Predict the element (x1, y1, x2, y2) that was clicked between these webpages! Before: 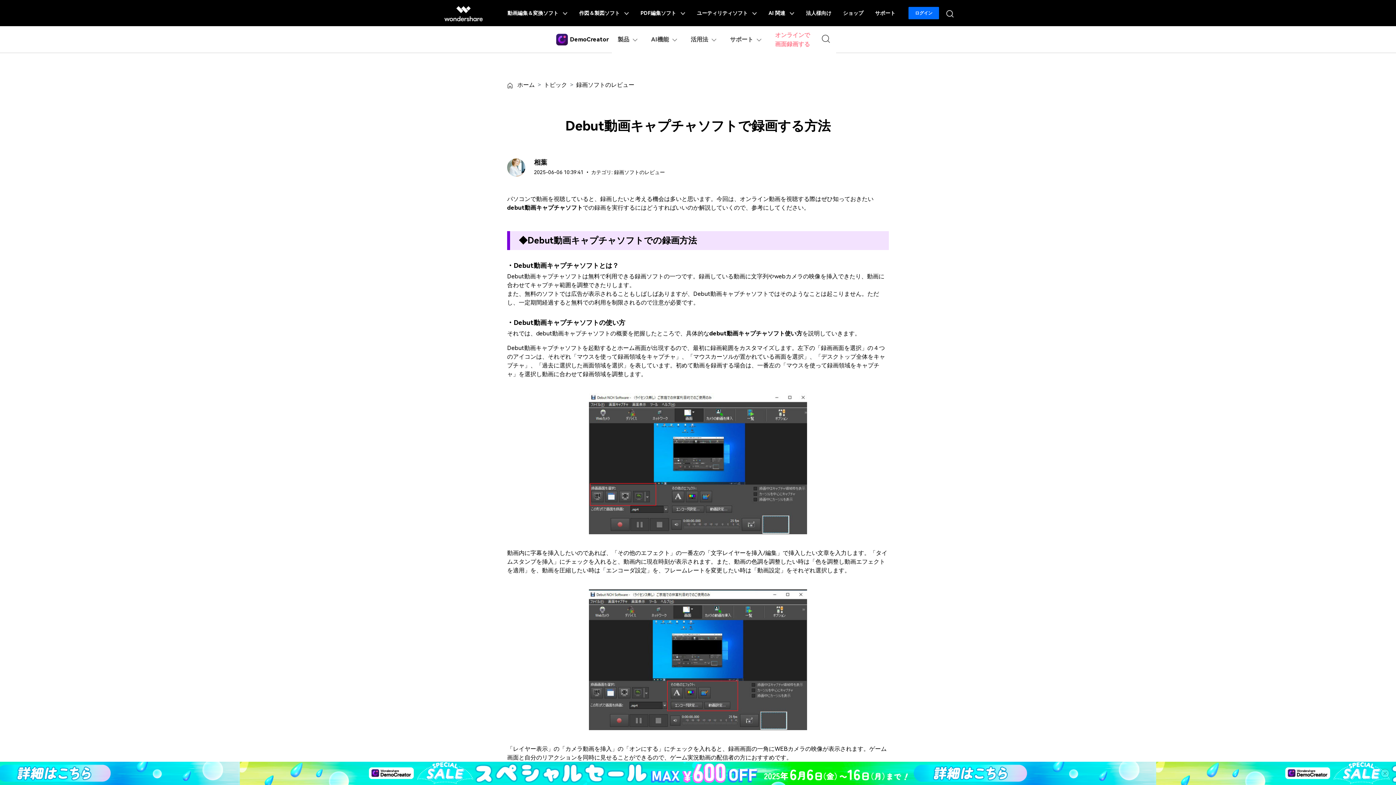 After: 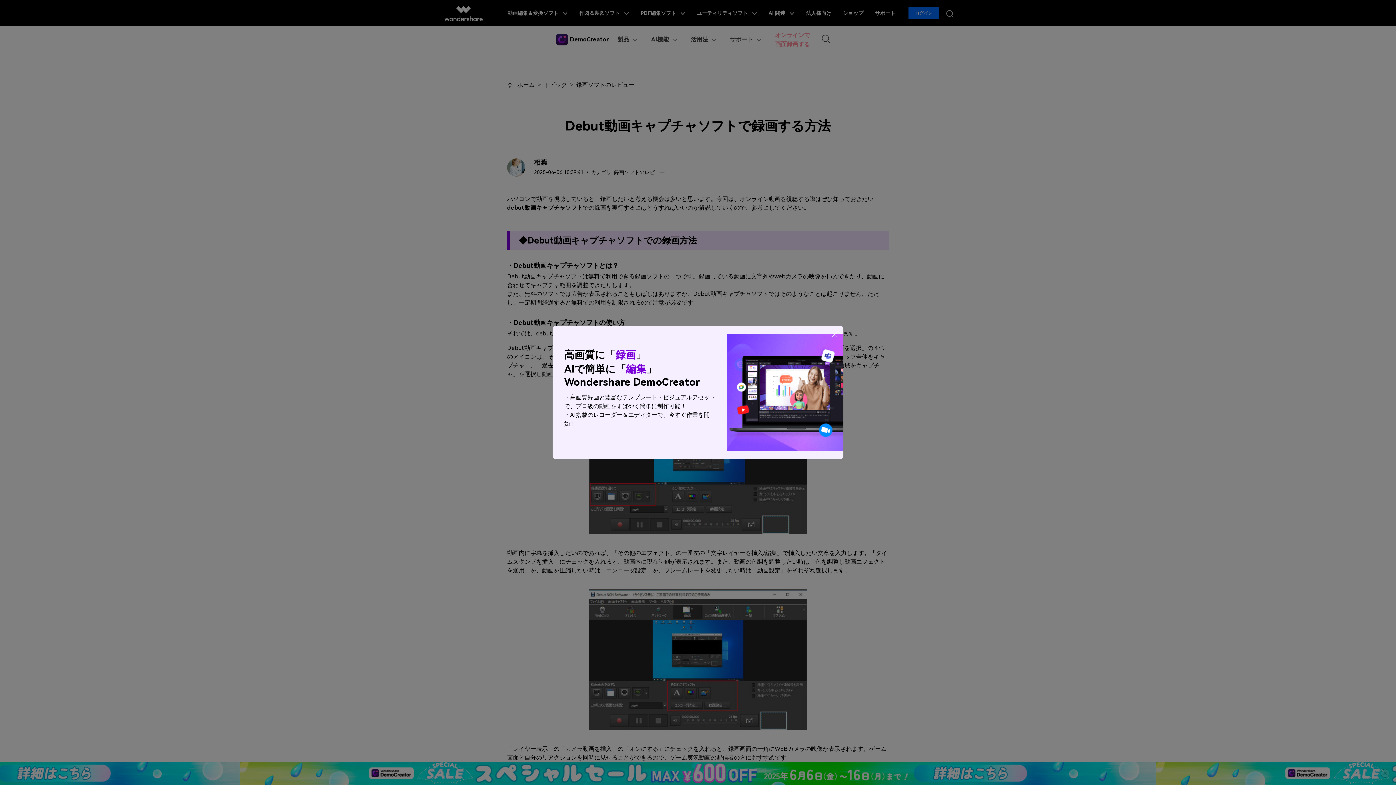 Action: bbox: (769, 26, 816, 53) label: オンラインで
画面録画する